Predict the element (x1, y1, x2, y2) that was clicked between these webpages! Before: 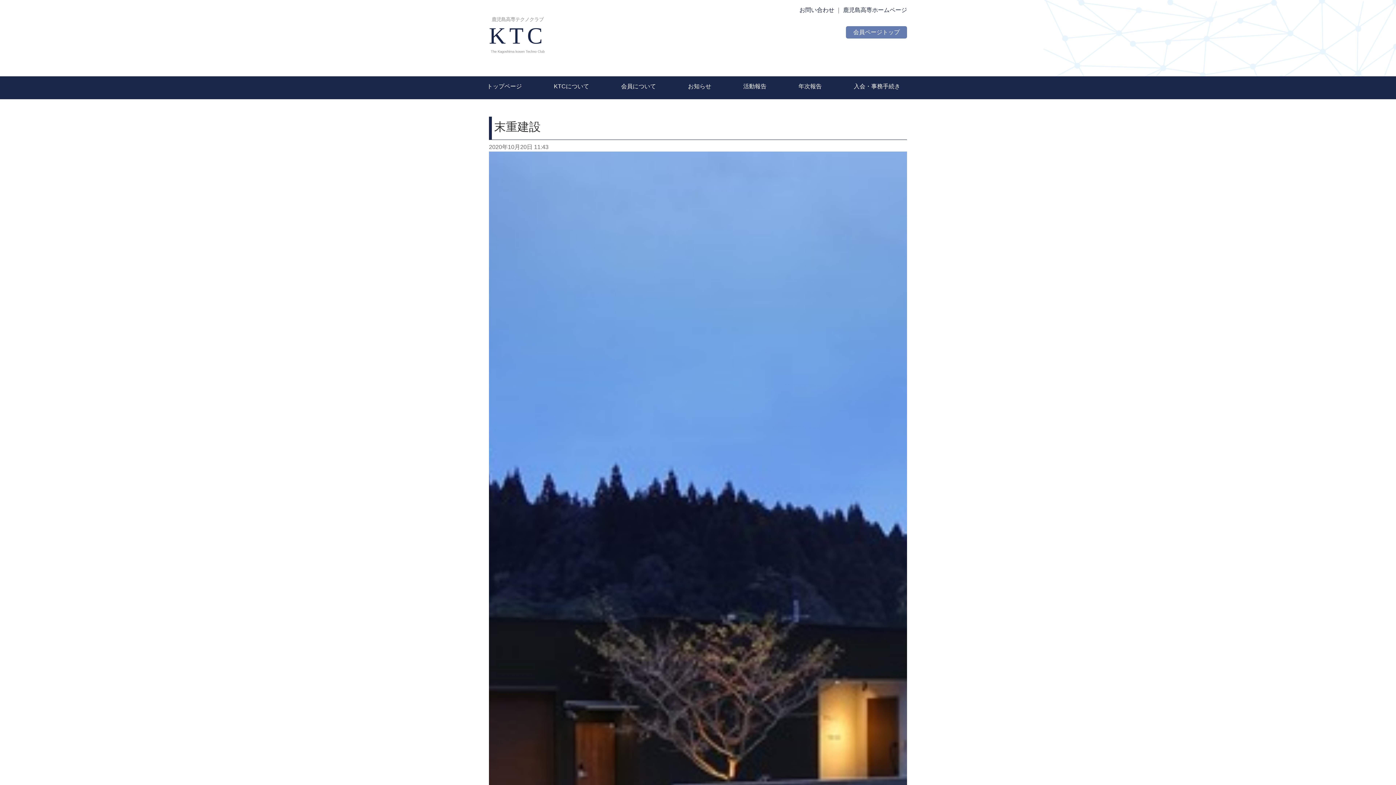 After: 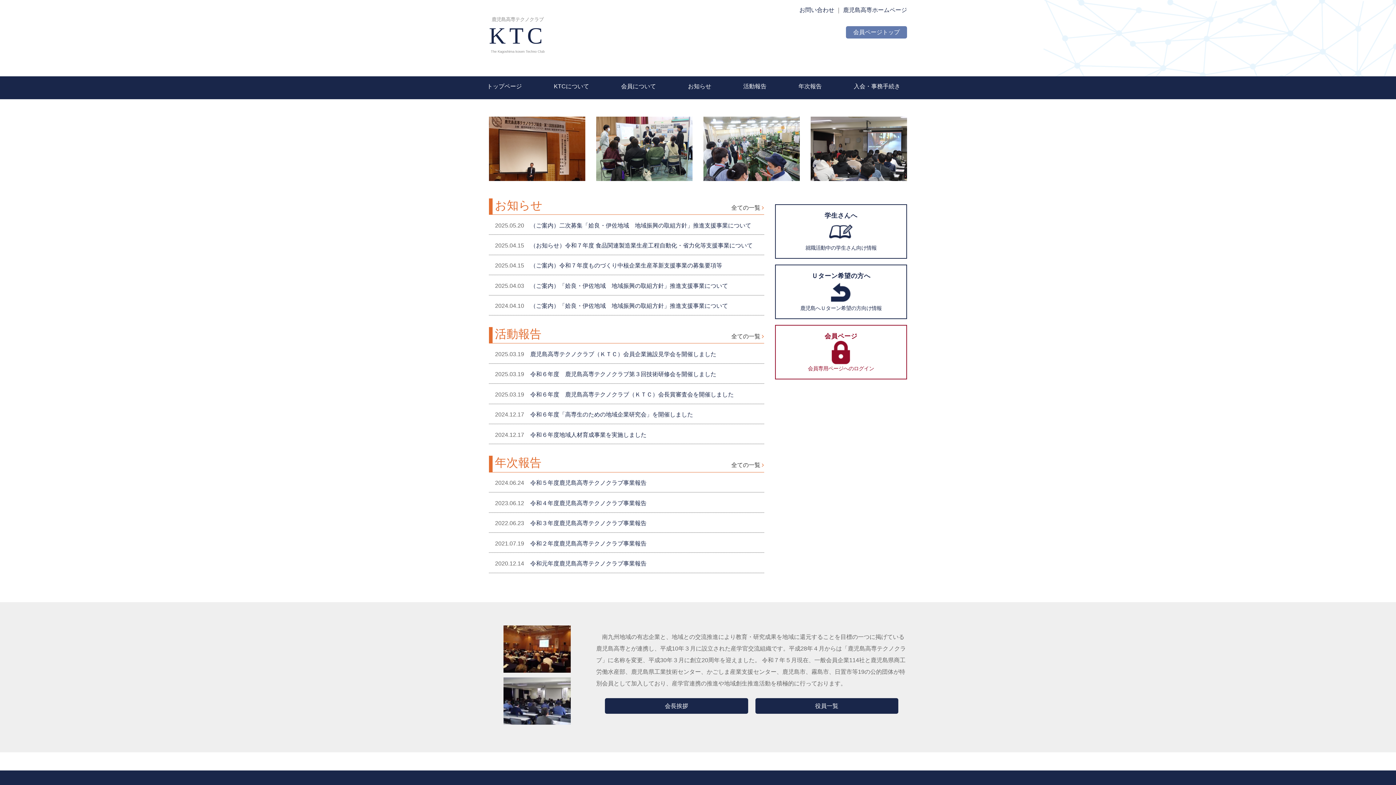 Action: label: トップページ bbox: (475, 80, 533, 92)